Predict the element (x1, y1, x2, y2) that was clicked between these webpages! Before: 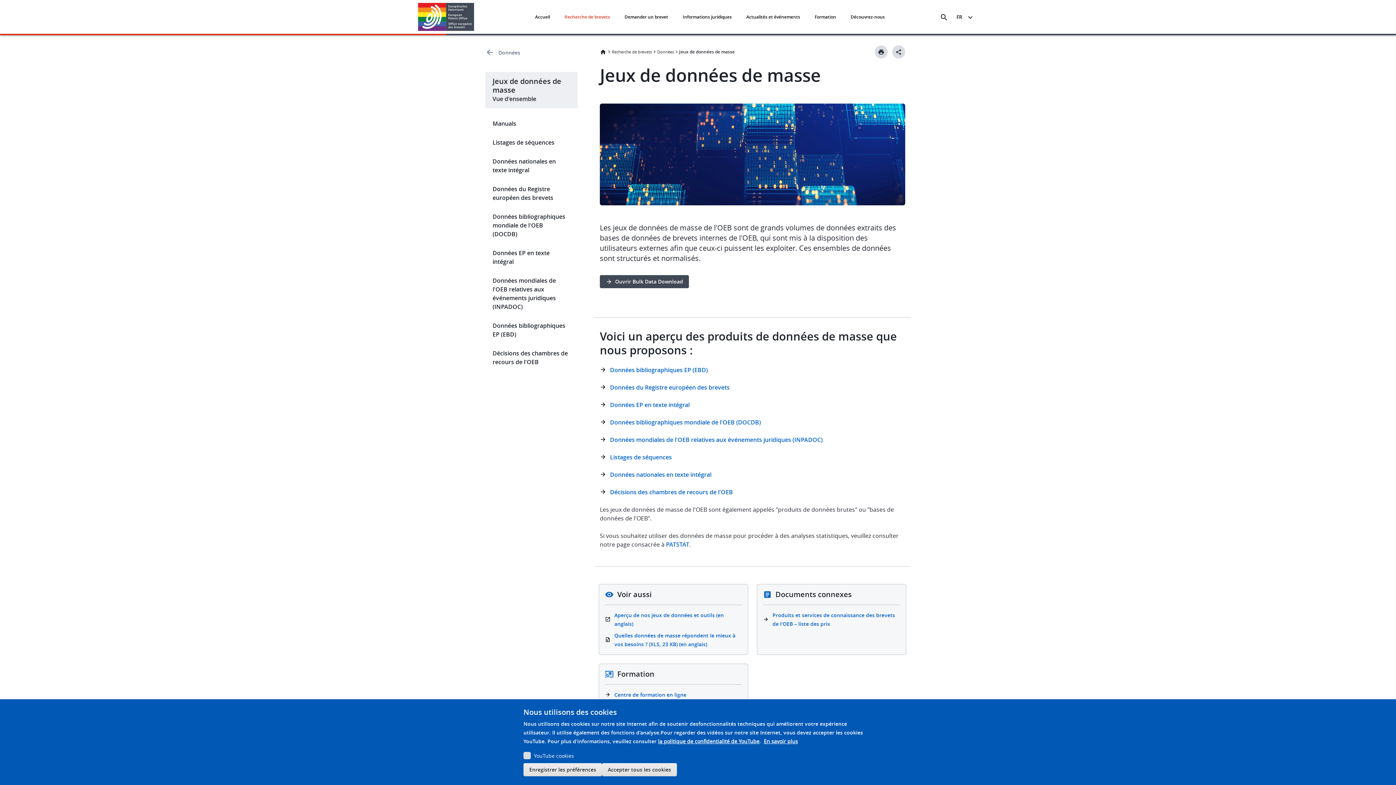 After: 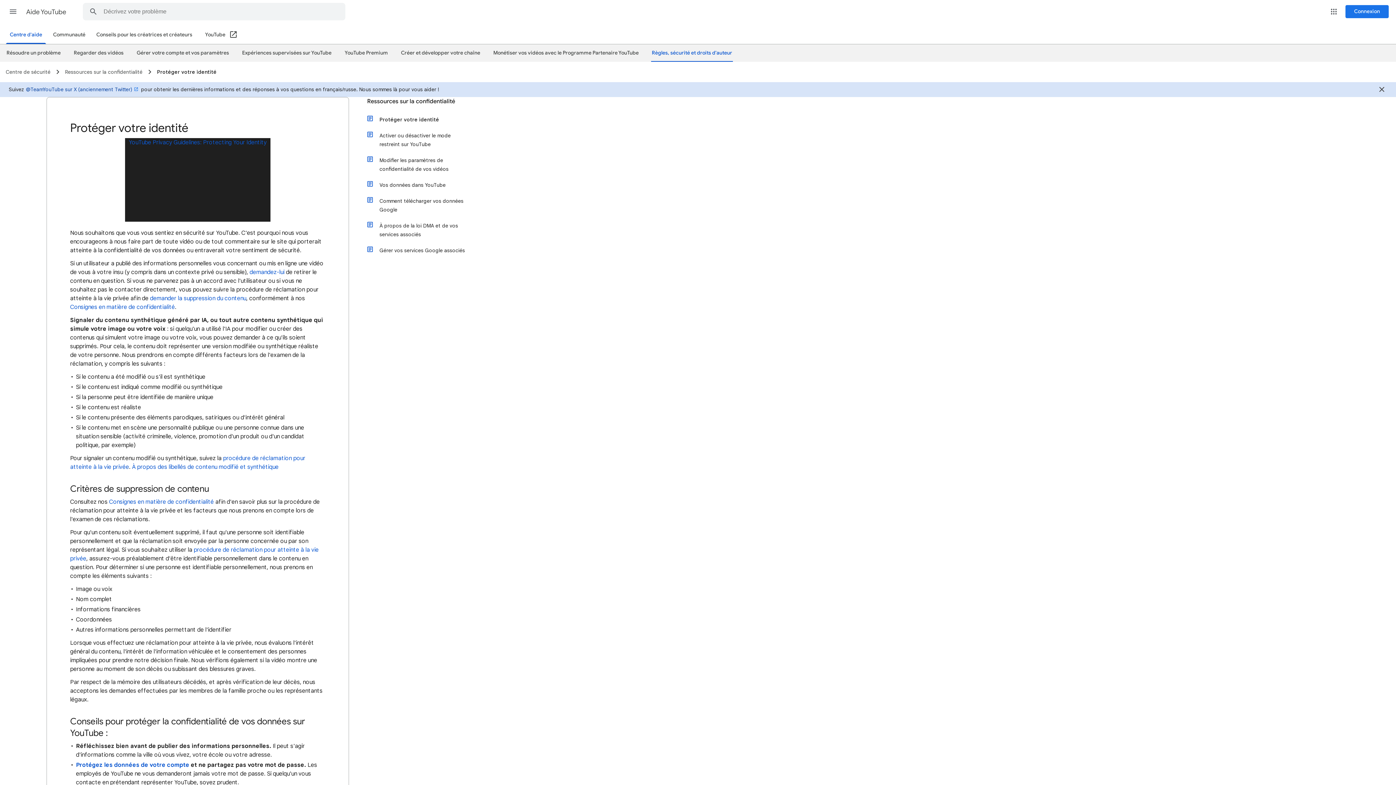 Action: bbox: (658, 738, 759, 745) label: la politique de confidentialité de YouTube